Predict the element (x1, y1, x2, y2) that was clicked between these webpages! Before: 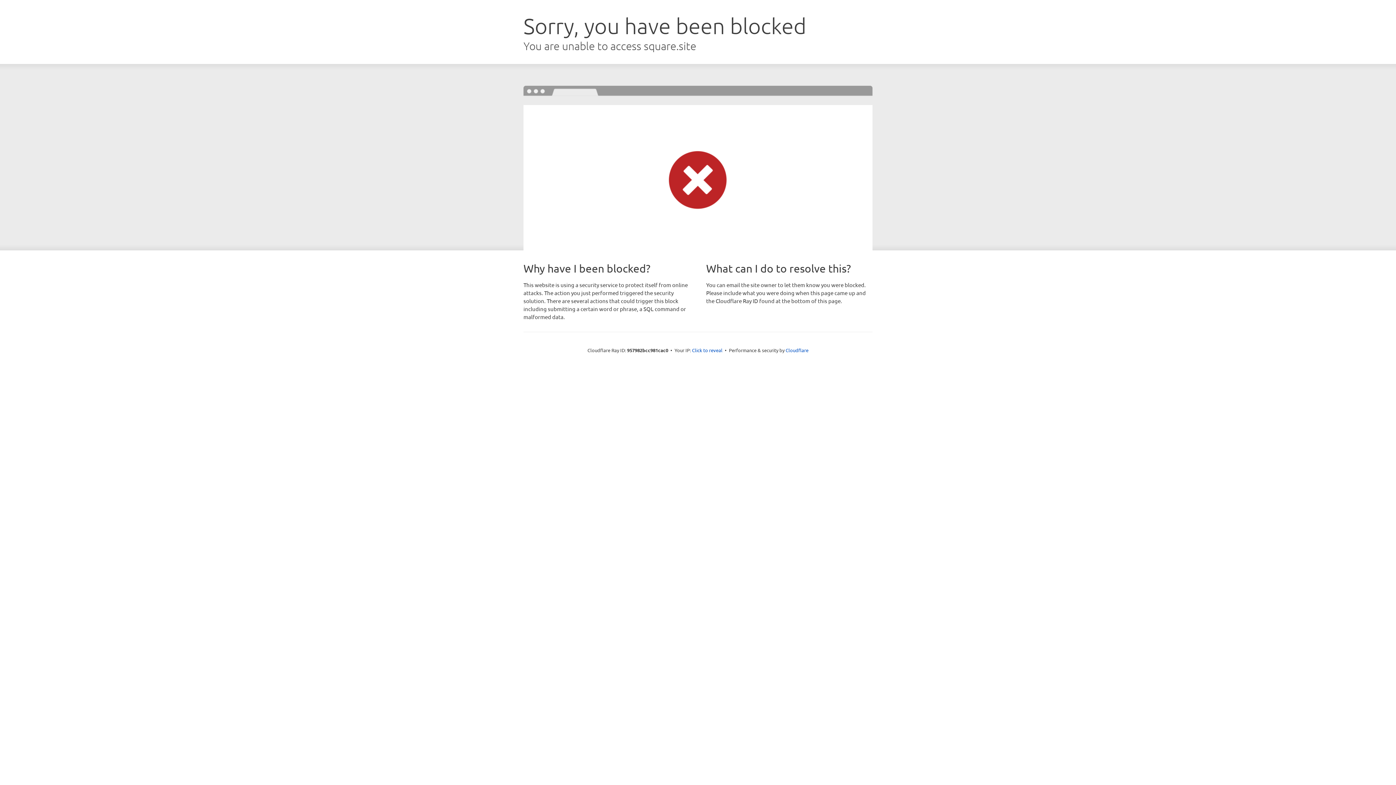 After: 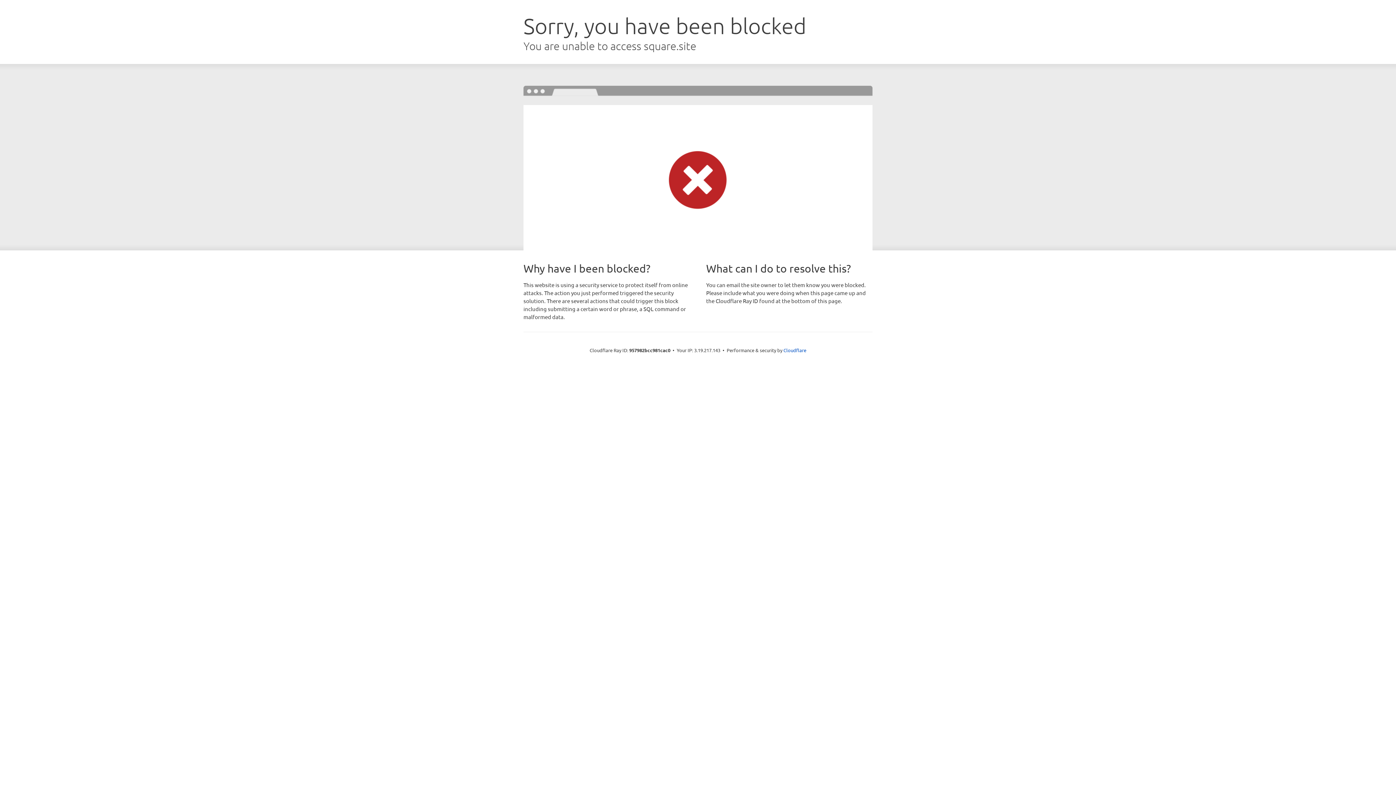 Action: bbox: (692, 346, 722, 353) label: Click to reveal